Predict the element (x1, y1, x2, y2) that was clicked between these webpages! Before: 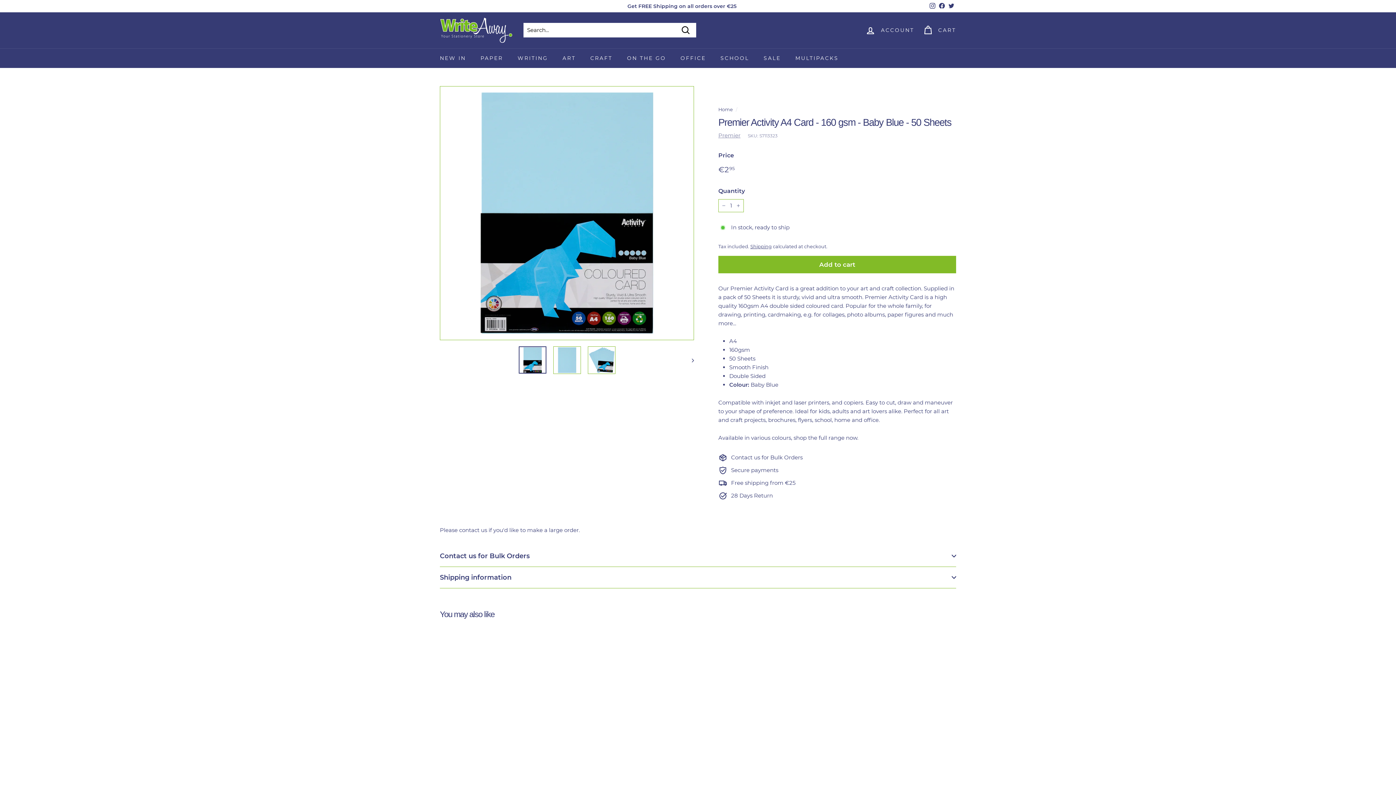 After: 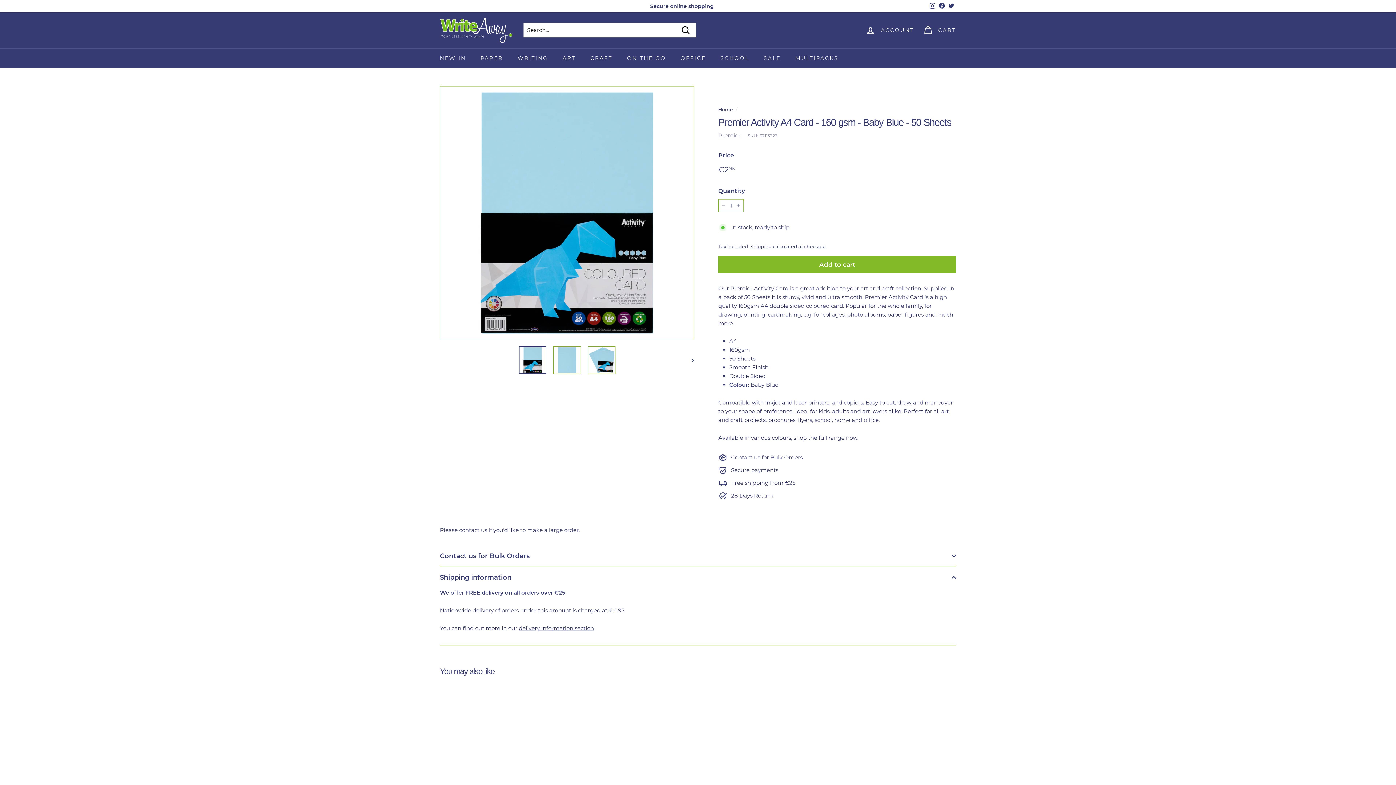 Action: bbox: (440, 567, 956, 588) label: Shipping information